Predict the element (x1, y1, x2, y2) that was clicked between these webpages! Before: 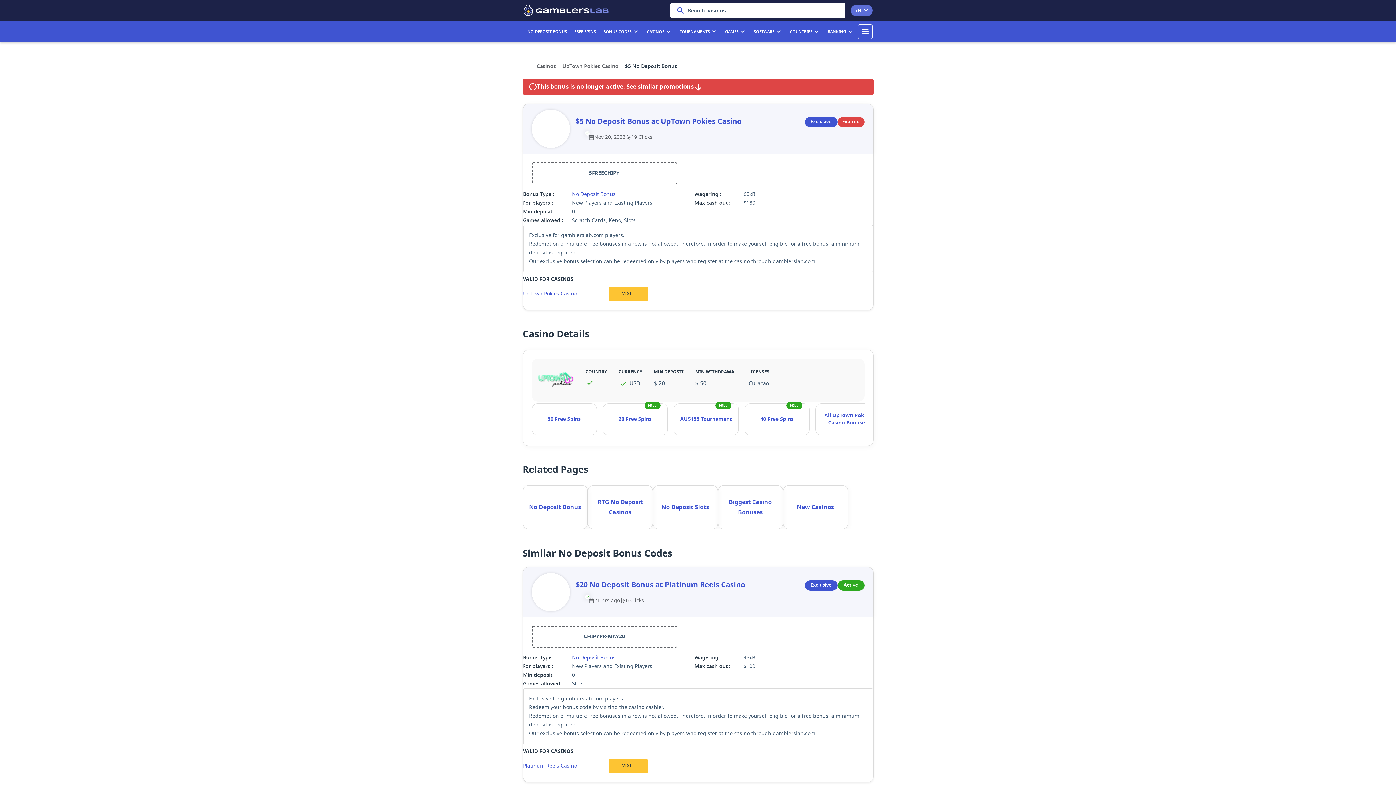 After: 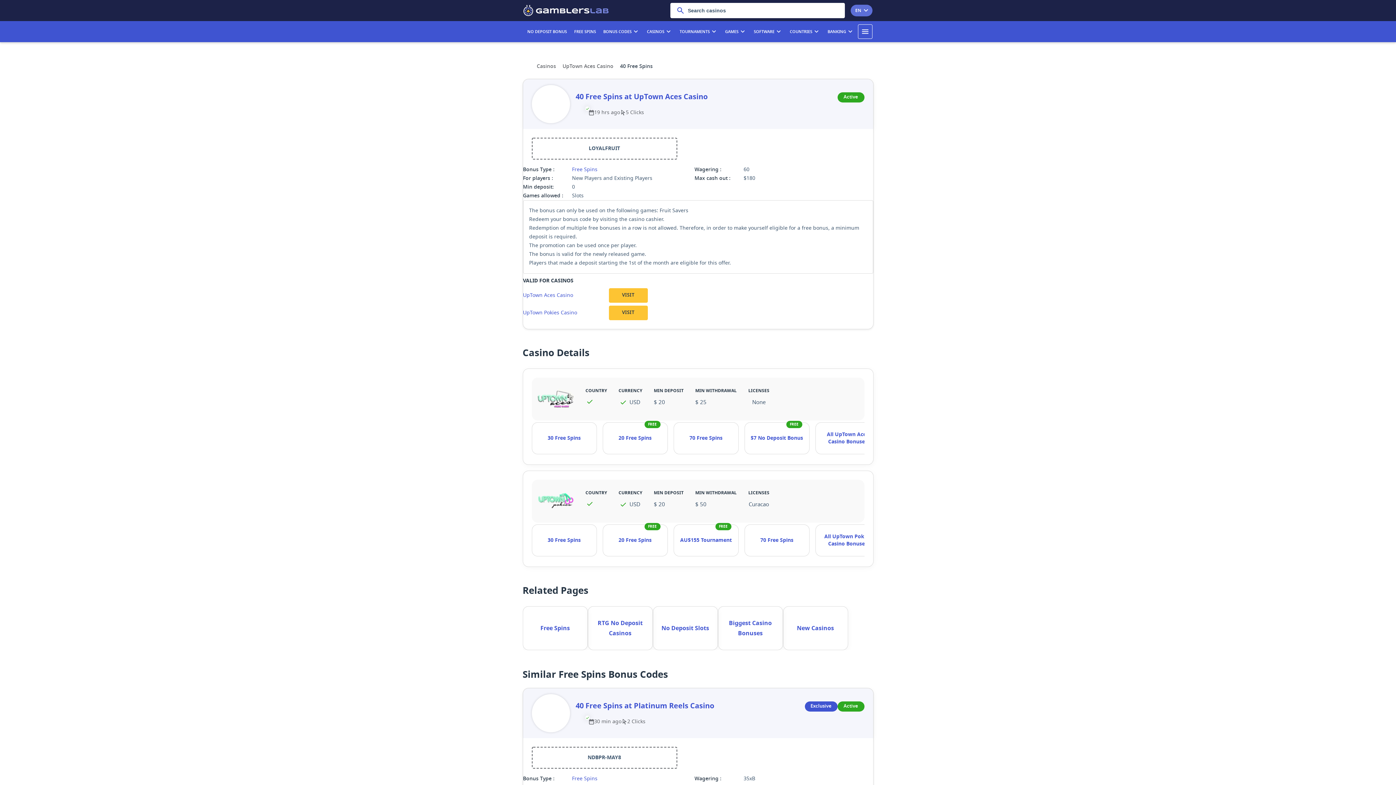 Action: bbox: (760, 415, 793, 423) label: 40 Free Spins